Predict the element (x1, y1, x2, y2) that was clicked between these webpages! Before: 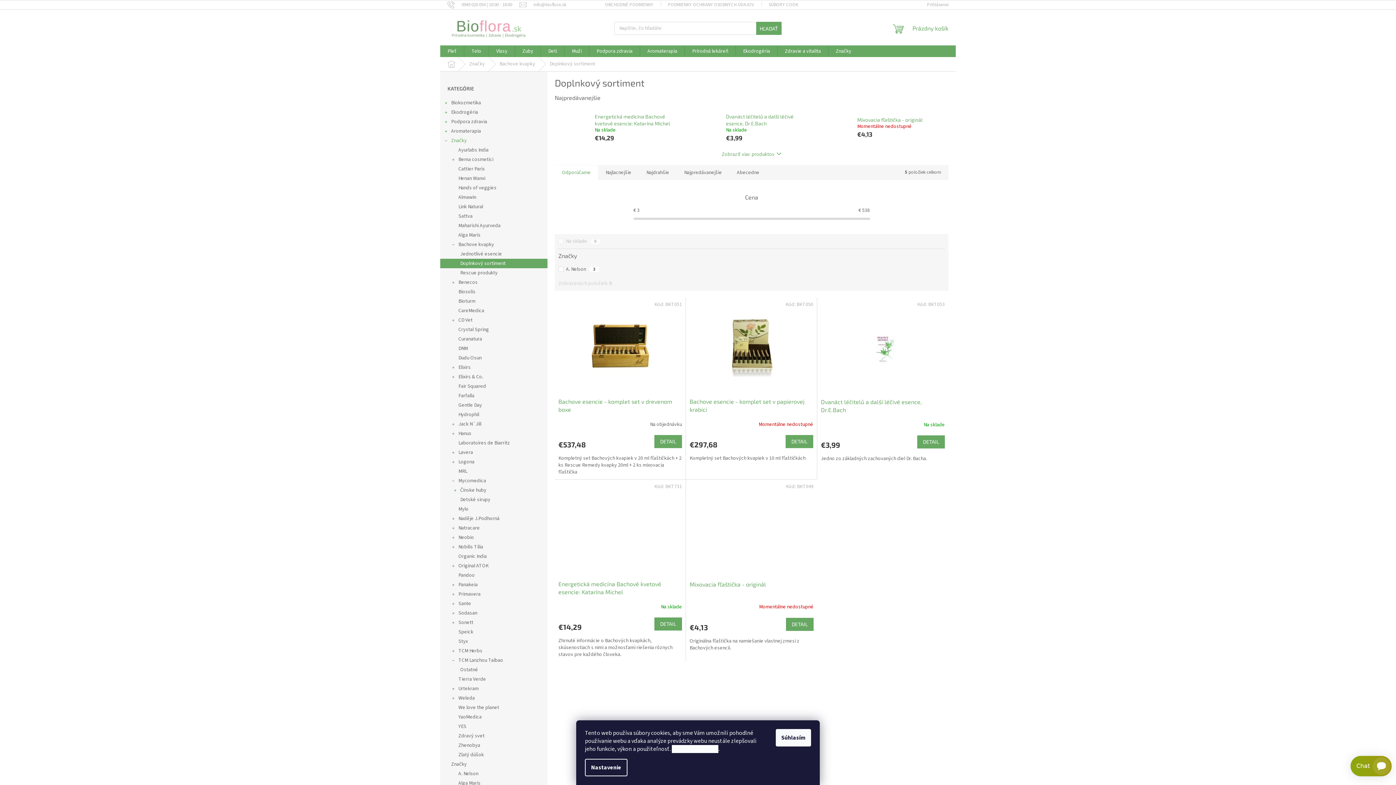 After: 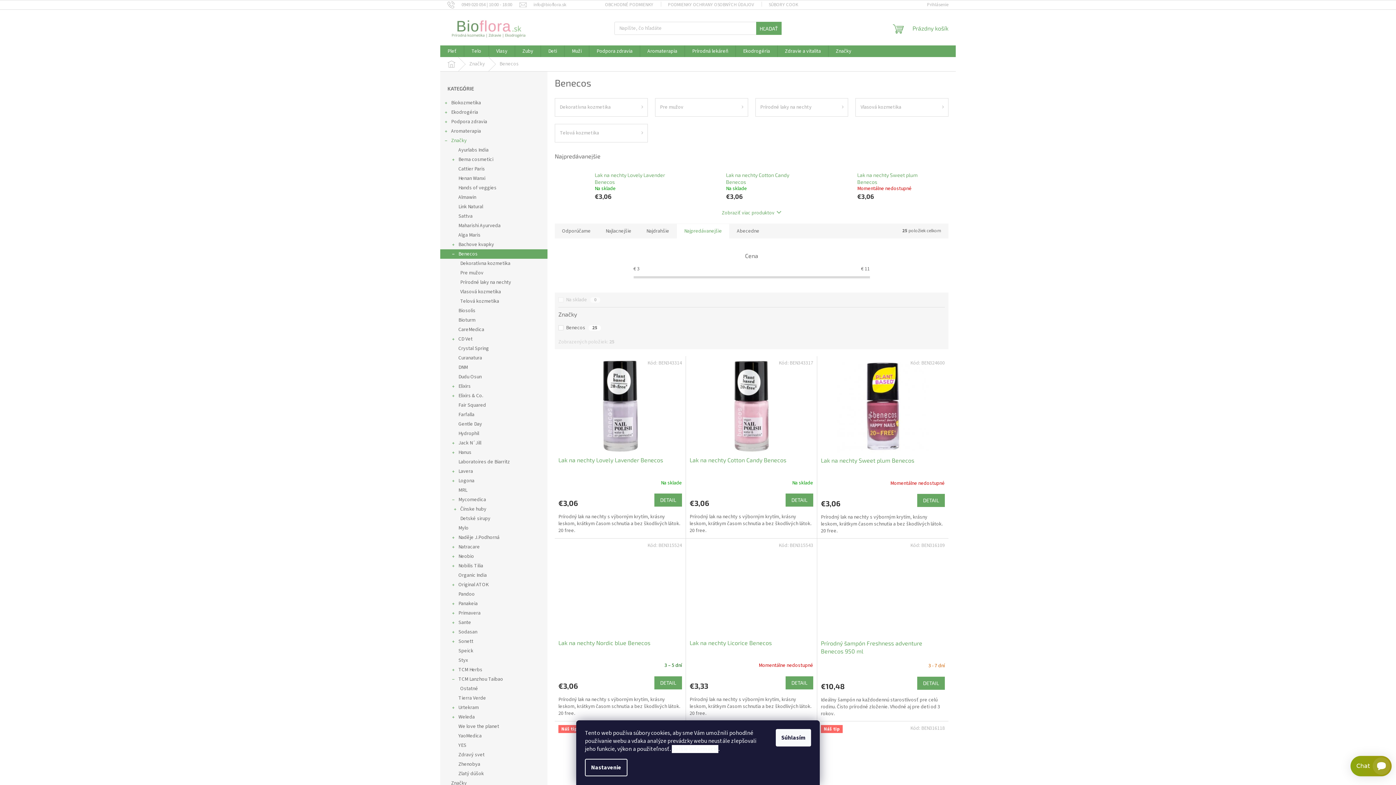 Action: bbox: (440, 277, 547, 287) label: Benecos
 